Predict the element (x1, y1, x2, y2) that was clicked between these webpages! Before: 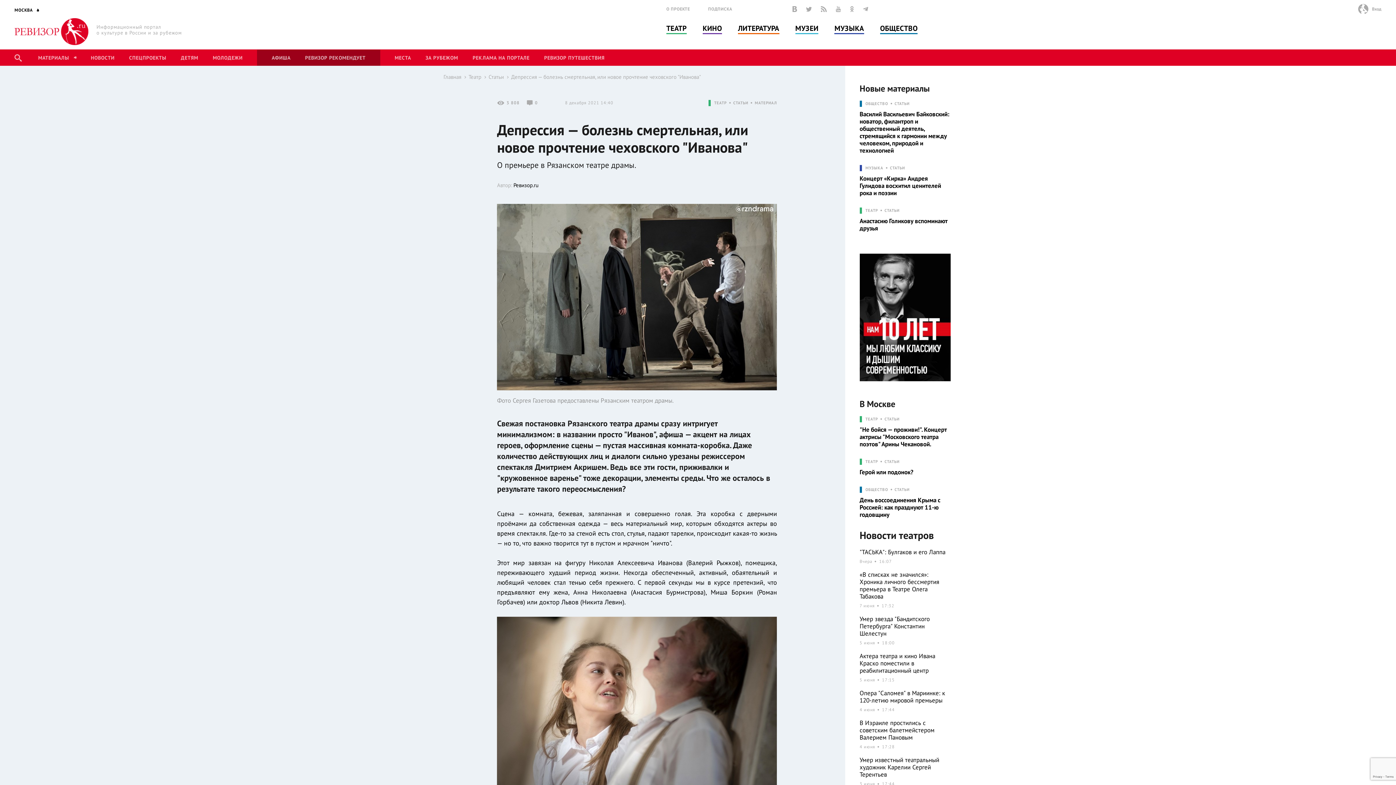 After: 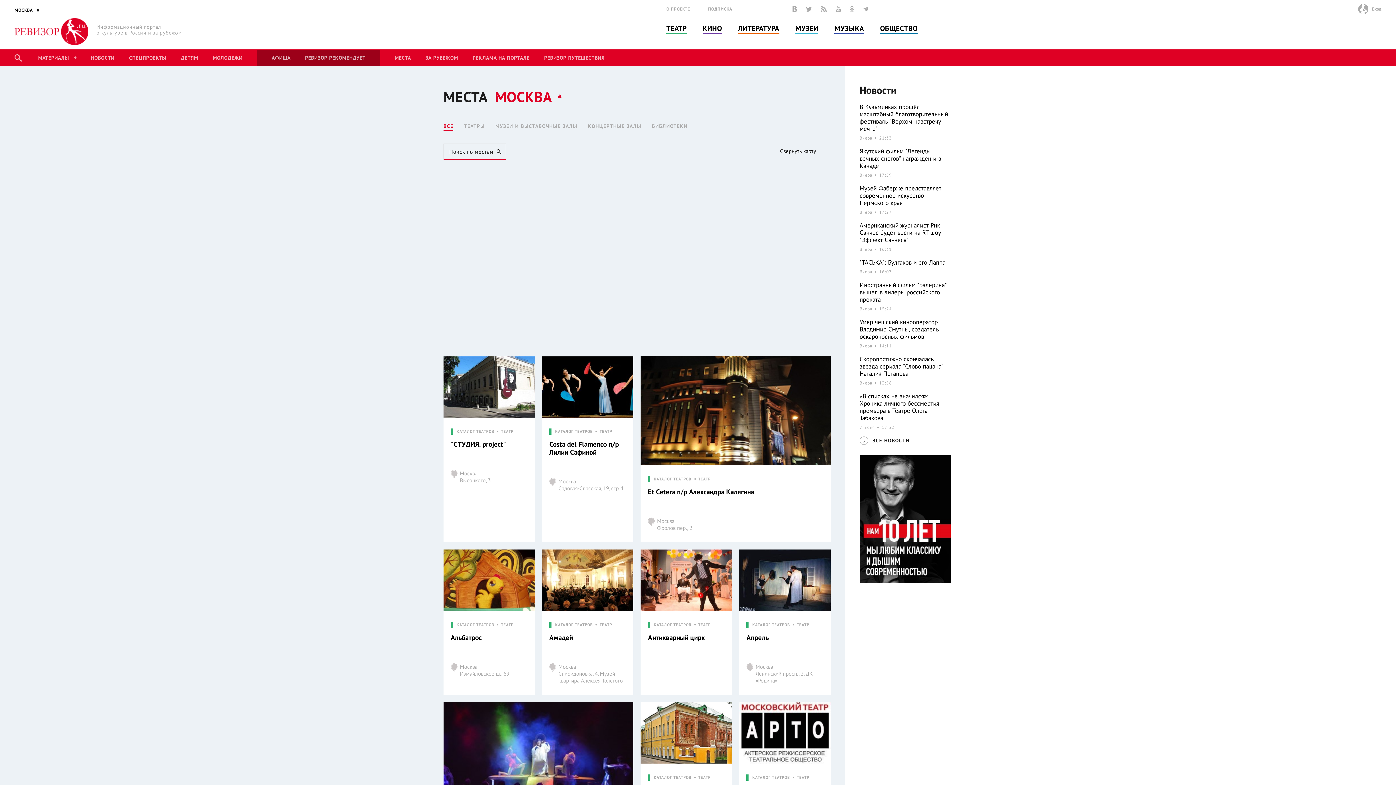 Action: bbox: (394, 54, 411, 61) label: МЕСТА